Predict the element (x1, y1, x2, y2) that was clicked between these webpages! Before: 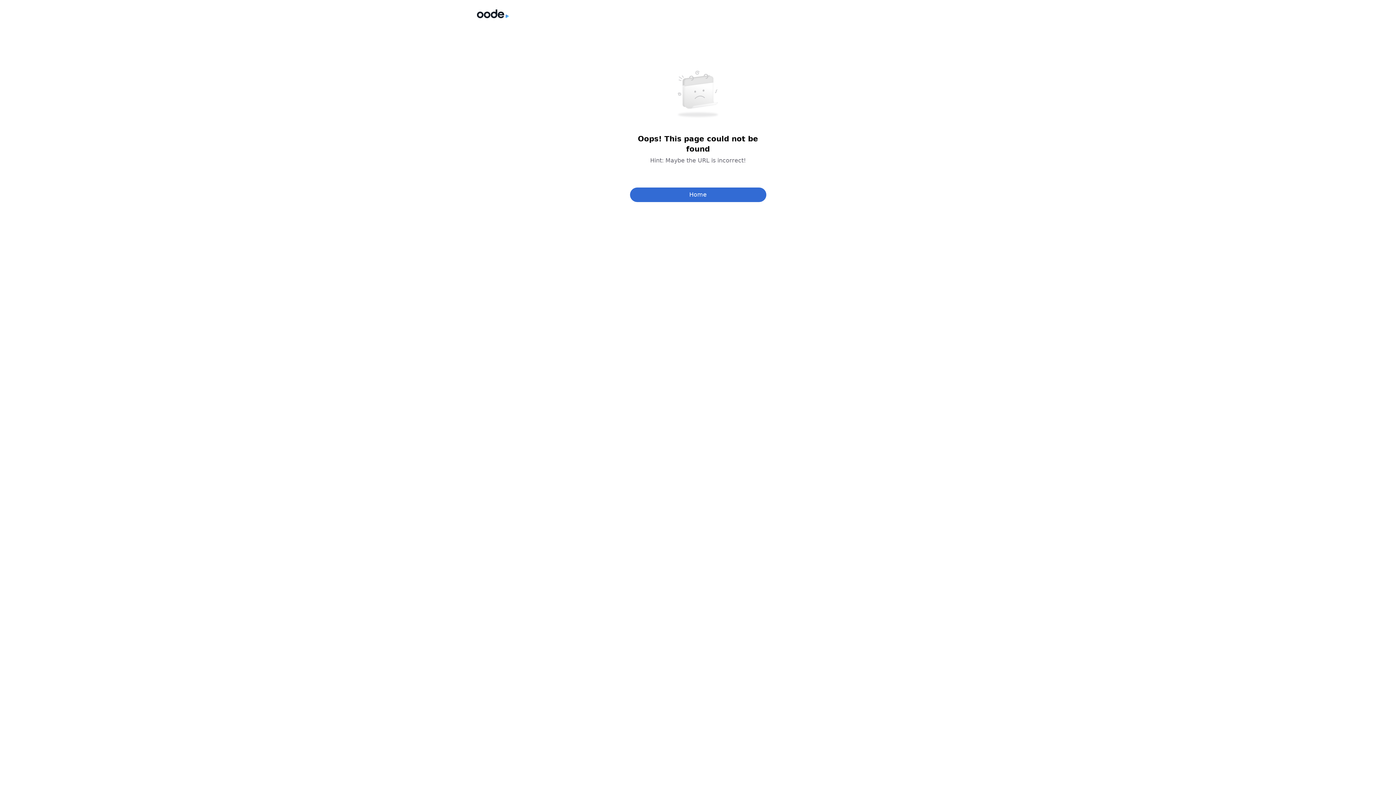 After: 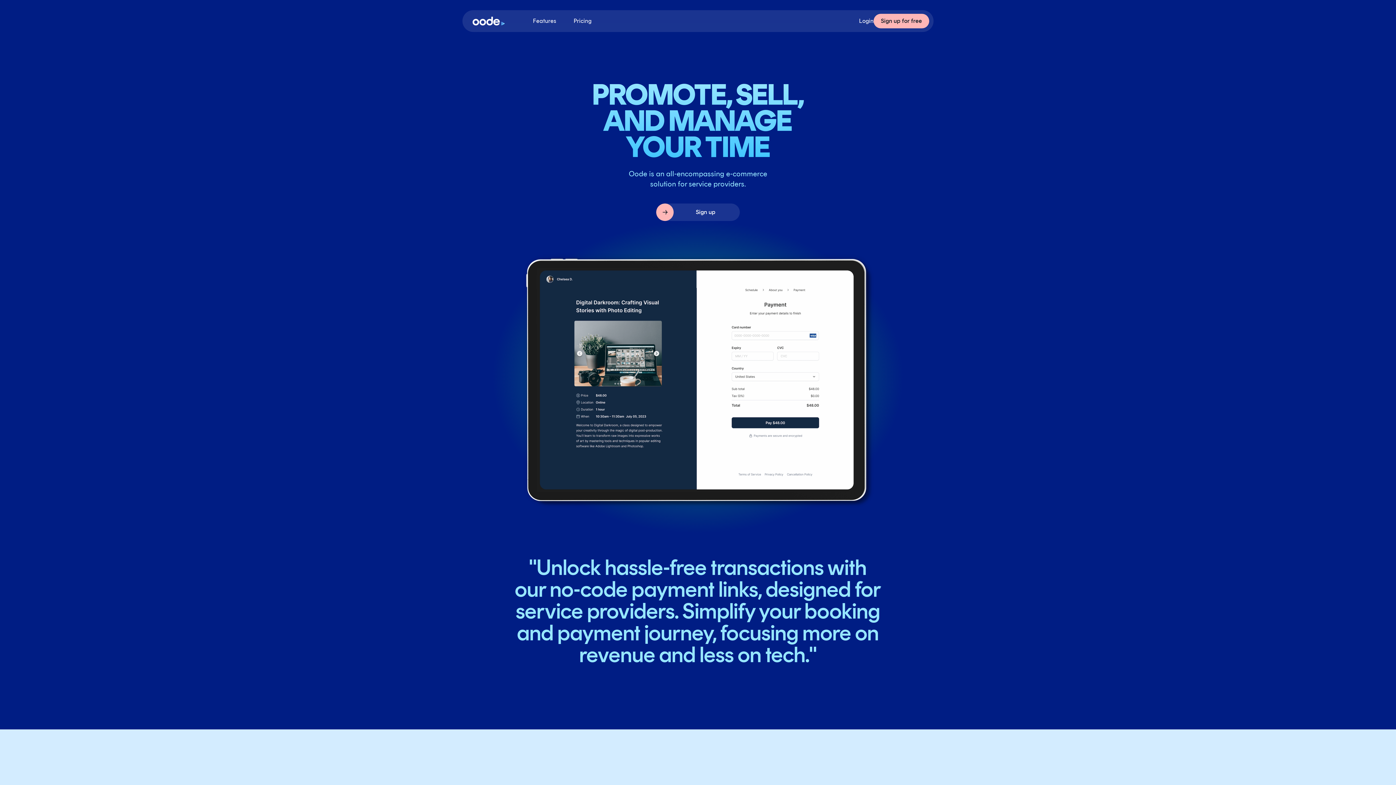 Action: bbox: (477, 8, 509, 18)